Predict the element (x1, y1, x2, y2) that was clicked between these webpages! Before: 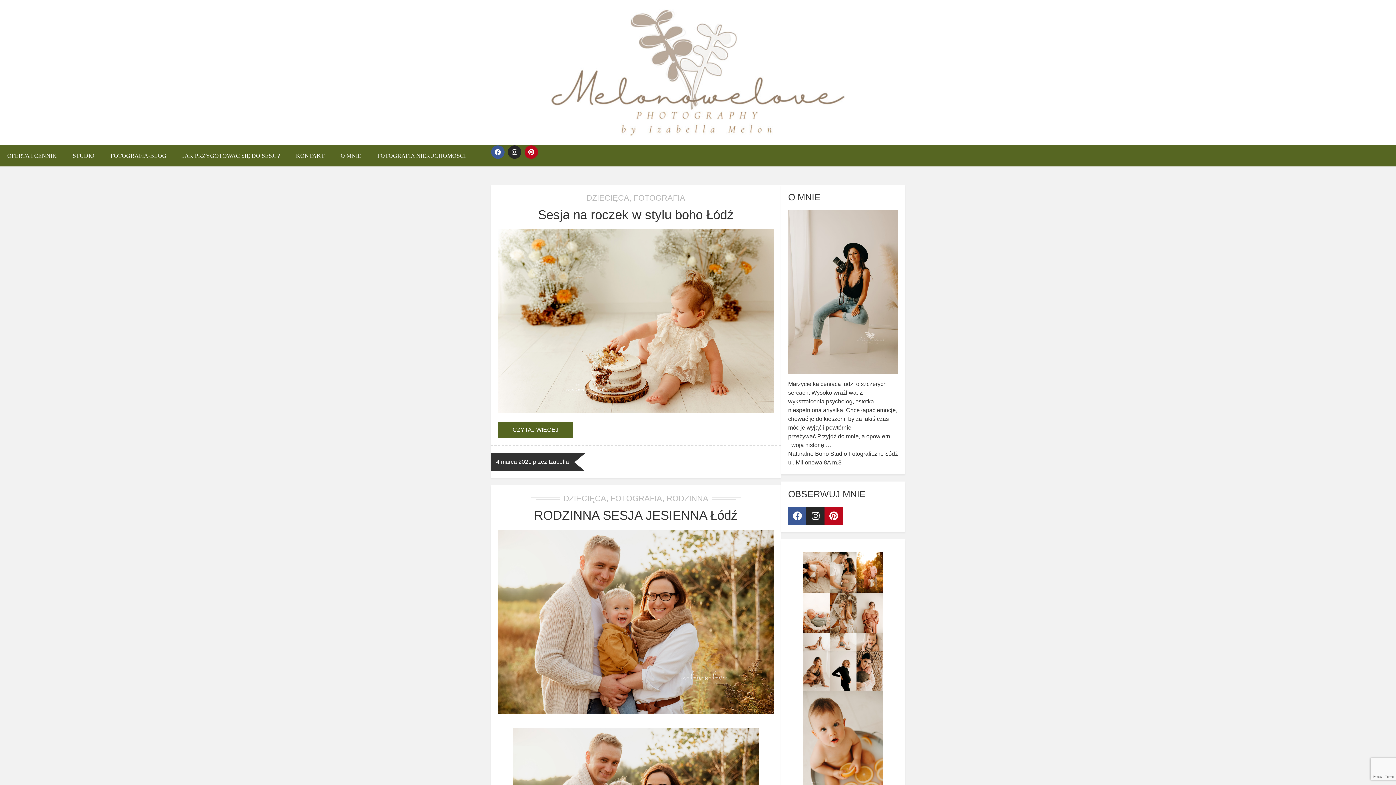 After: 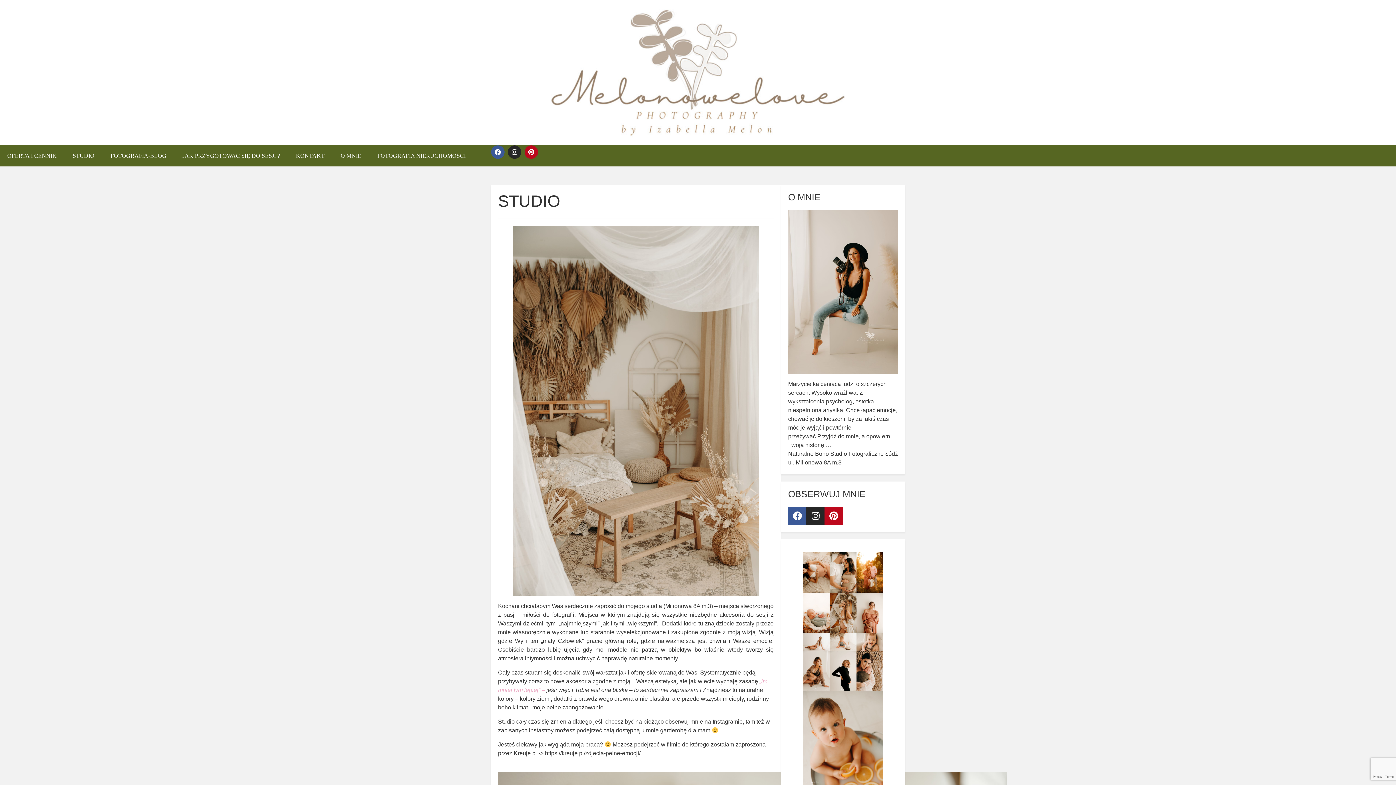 Action: bbox: (65, 145, 101, 166) label: STUDIO